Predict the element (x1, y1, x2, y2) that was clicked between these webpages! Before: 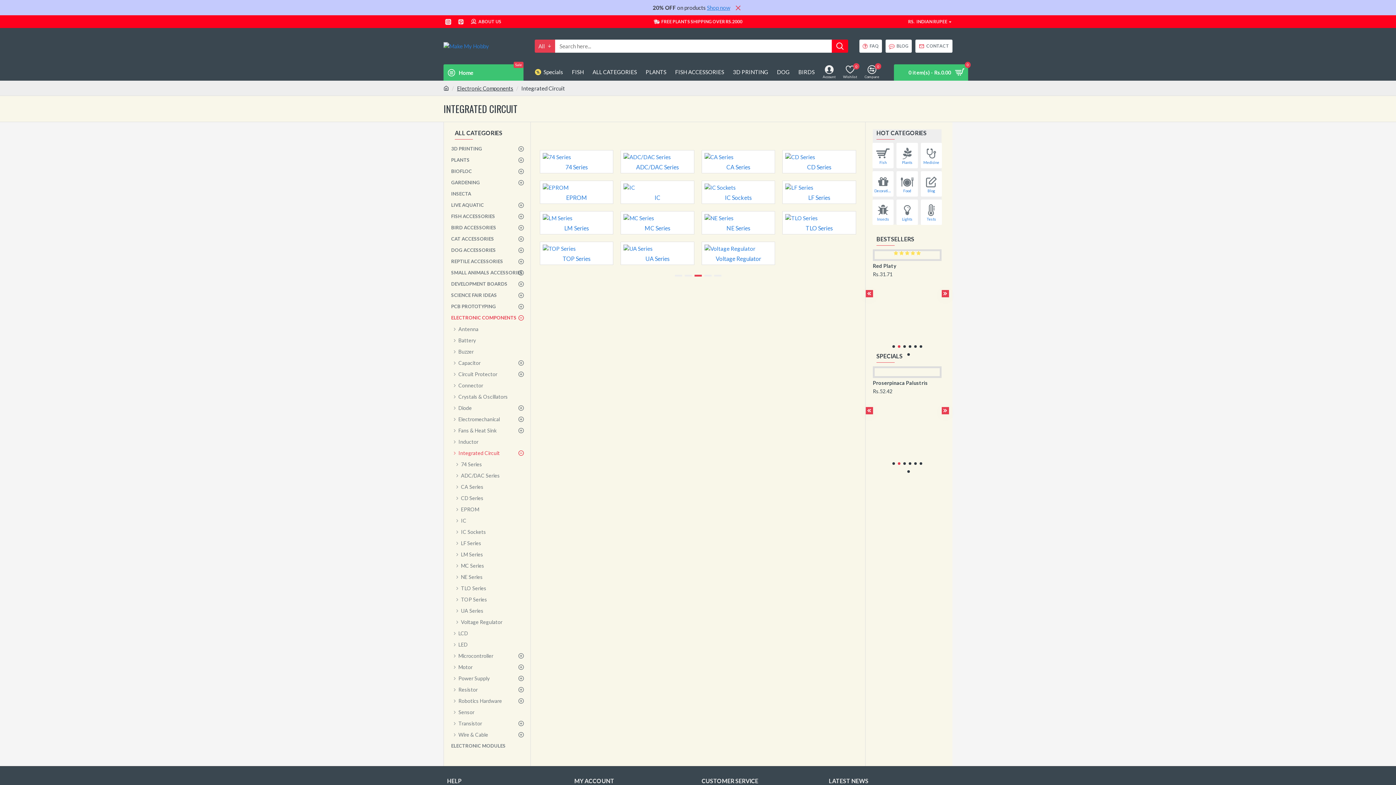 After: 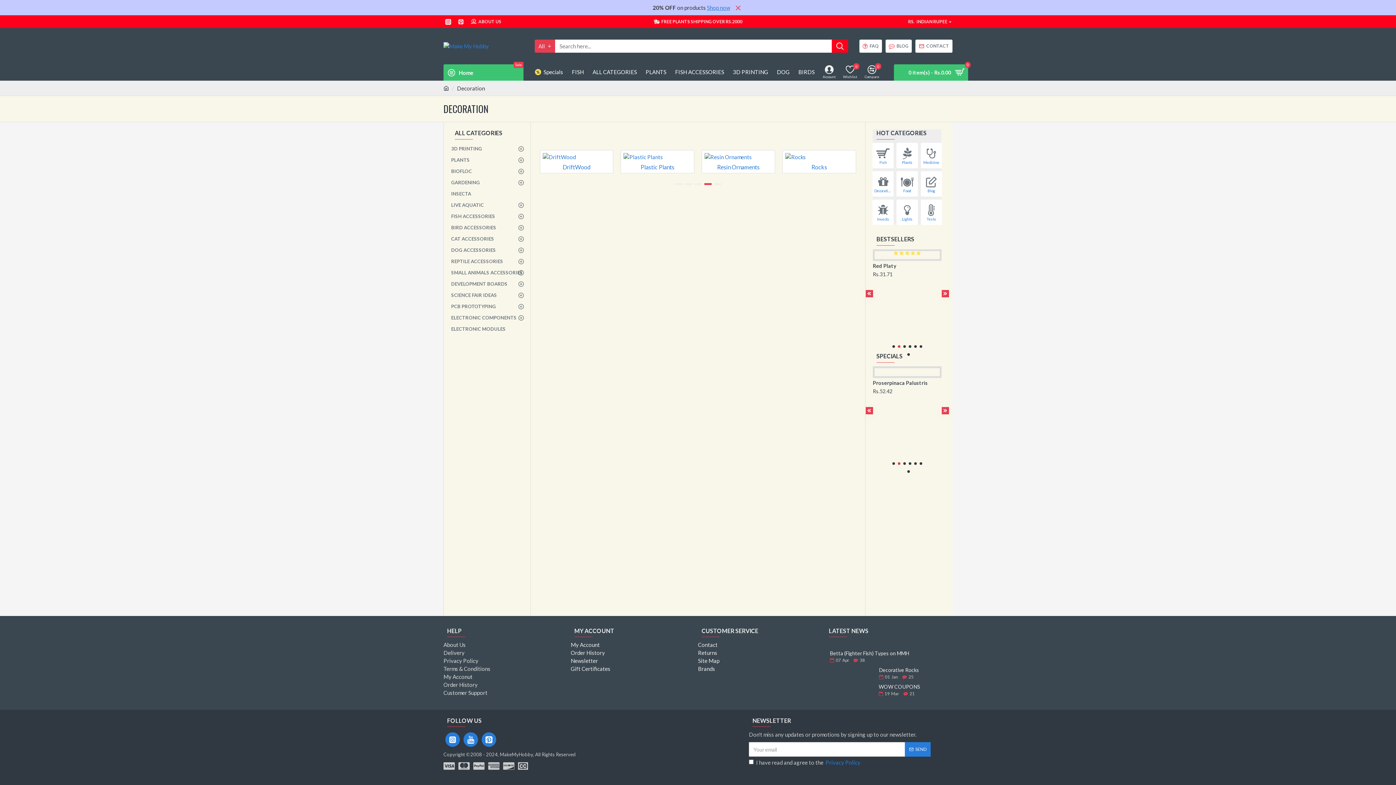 Action: label: Decoration bbox: (872, 171, 893, 196)